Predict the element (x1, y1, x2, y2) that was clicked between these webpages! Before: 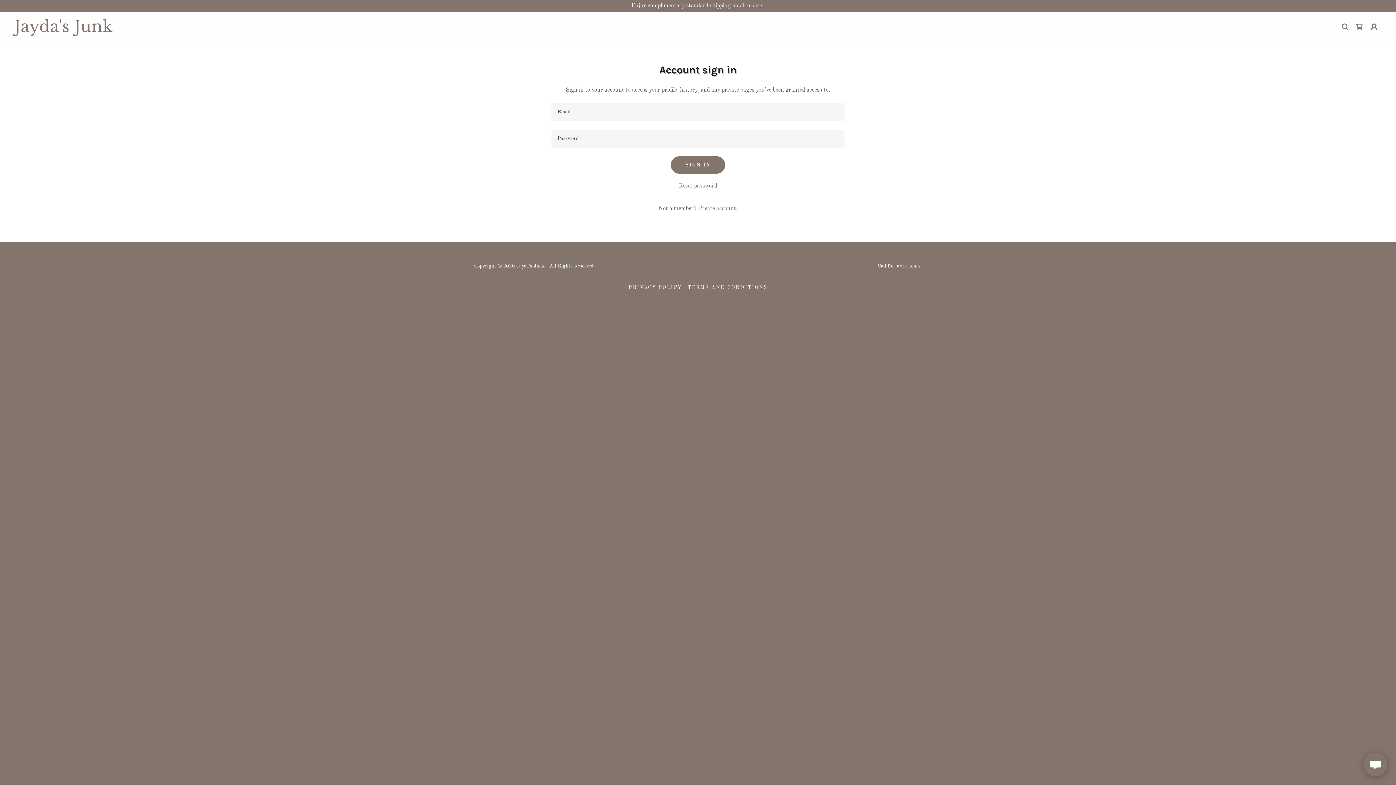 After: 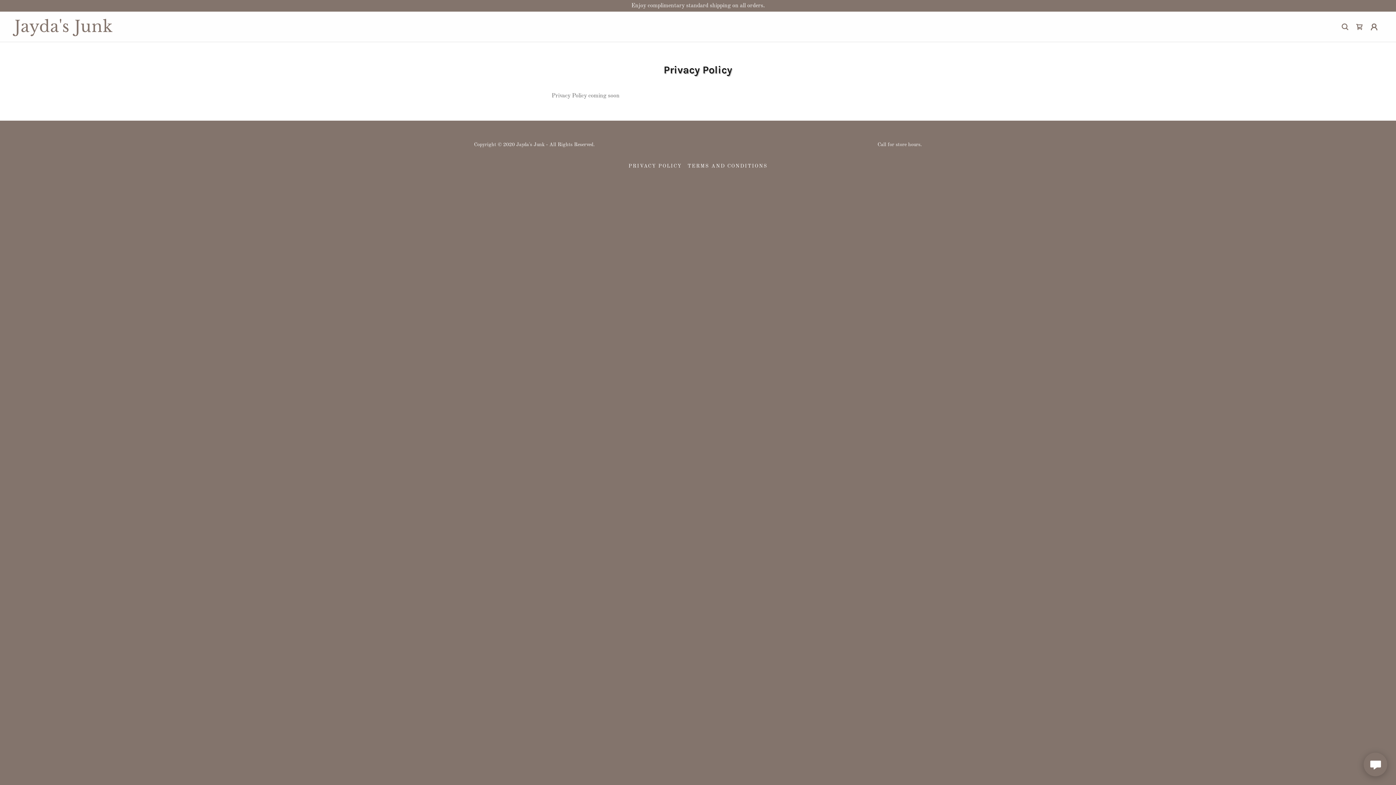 Action: bbox: (625, 281, 684, 293) label: PRIVACY POLICY